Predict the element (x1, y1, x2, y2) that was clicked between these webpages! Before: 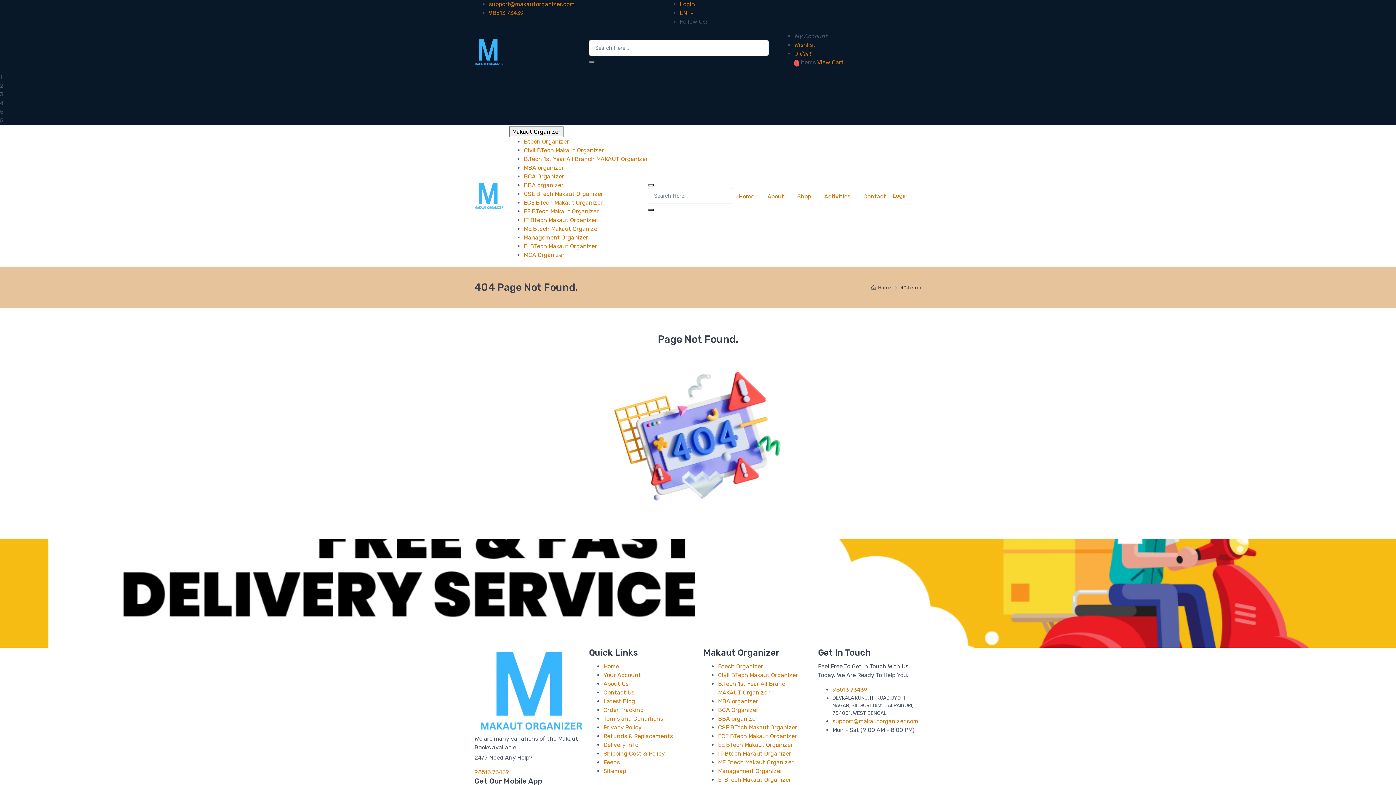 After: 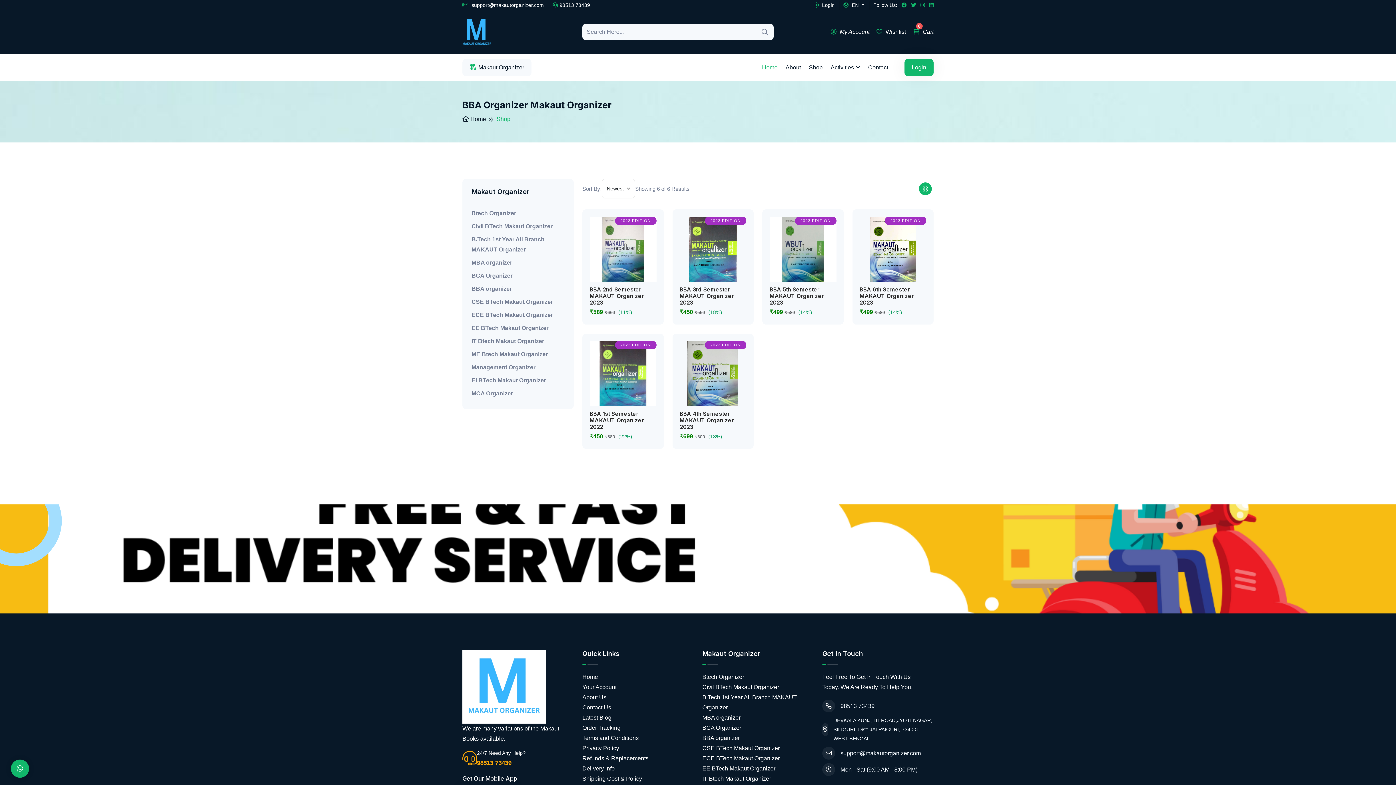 Action: bbox: (524, 181, 563, 188) label: BBA organizer